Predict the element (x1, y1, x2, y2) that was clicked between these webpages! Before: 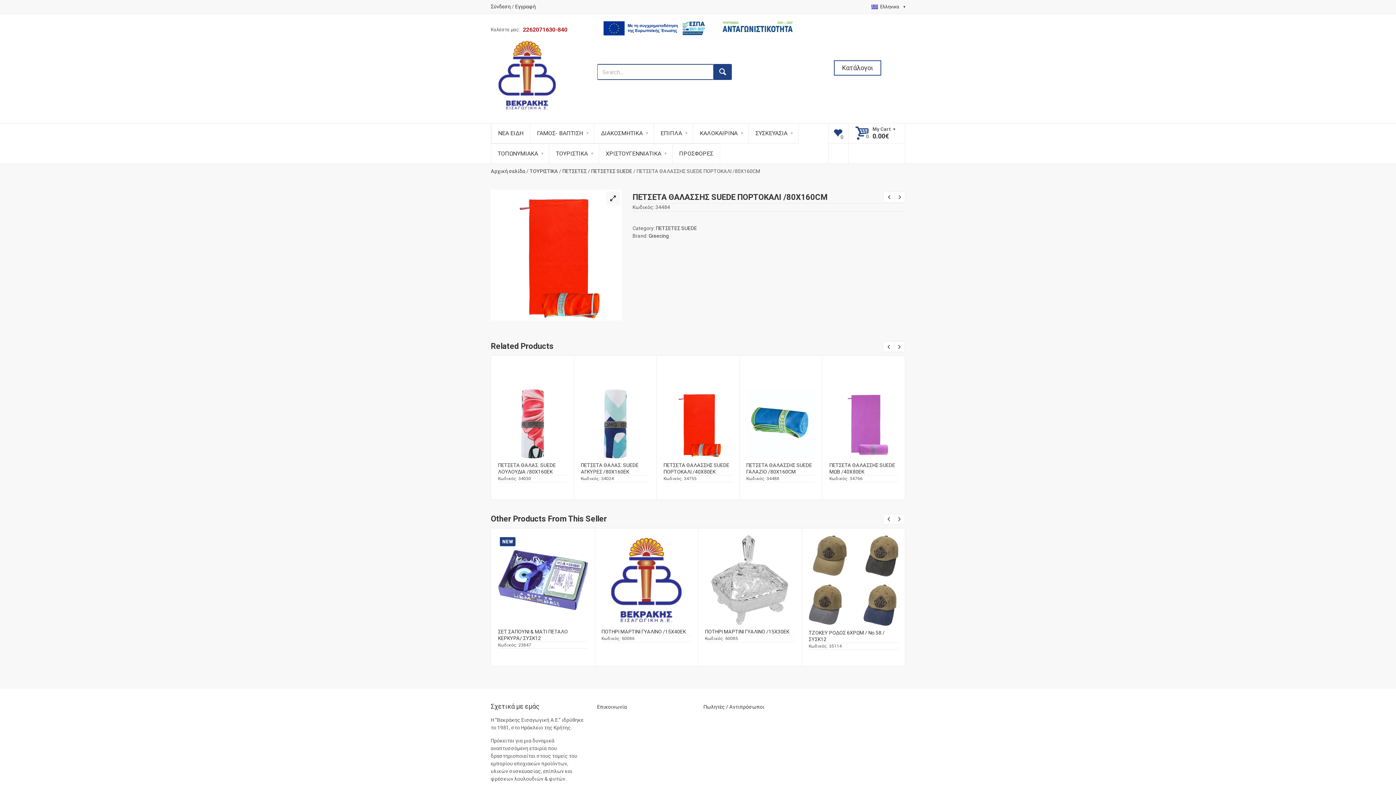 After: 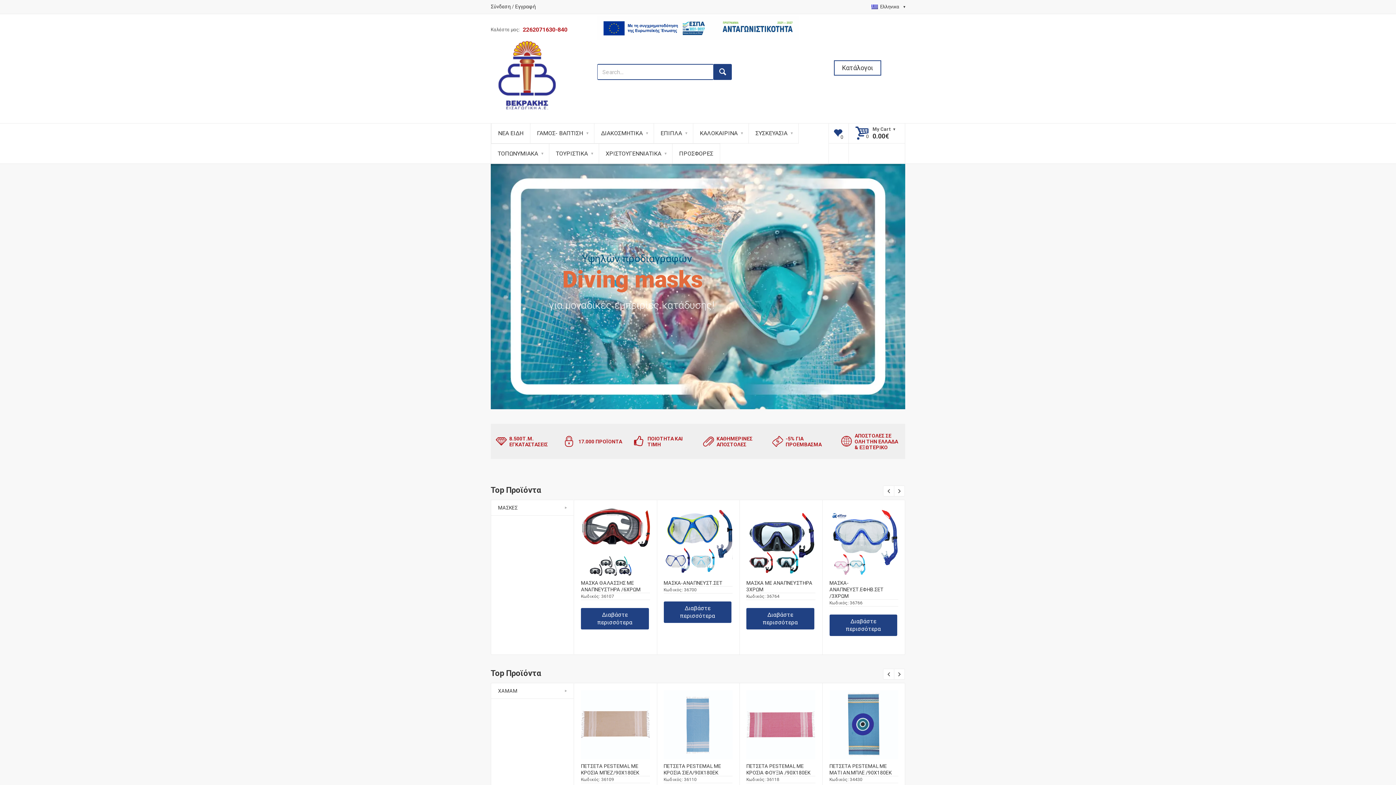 Action: bbox: (490, 38, 563, 111)